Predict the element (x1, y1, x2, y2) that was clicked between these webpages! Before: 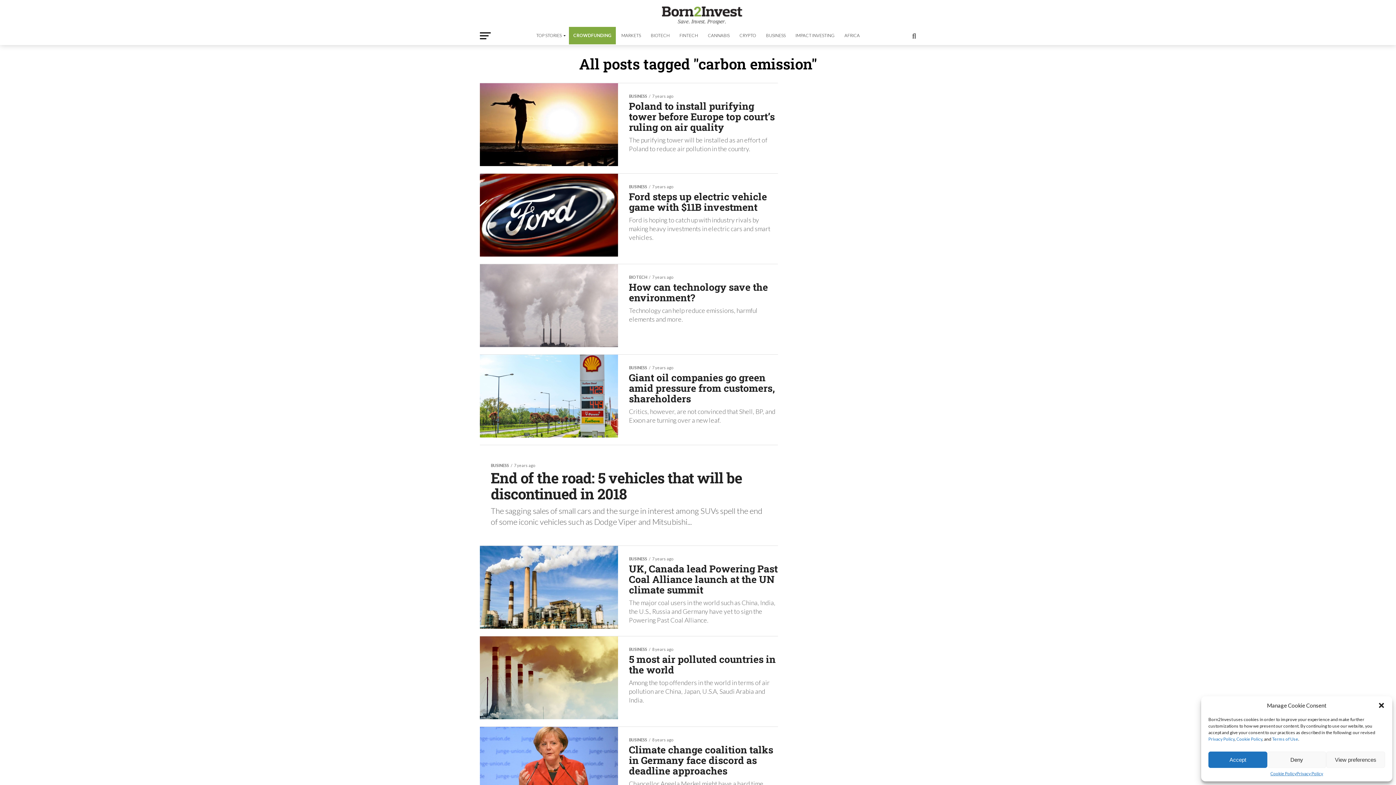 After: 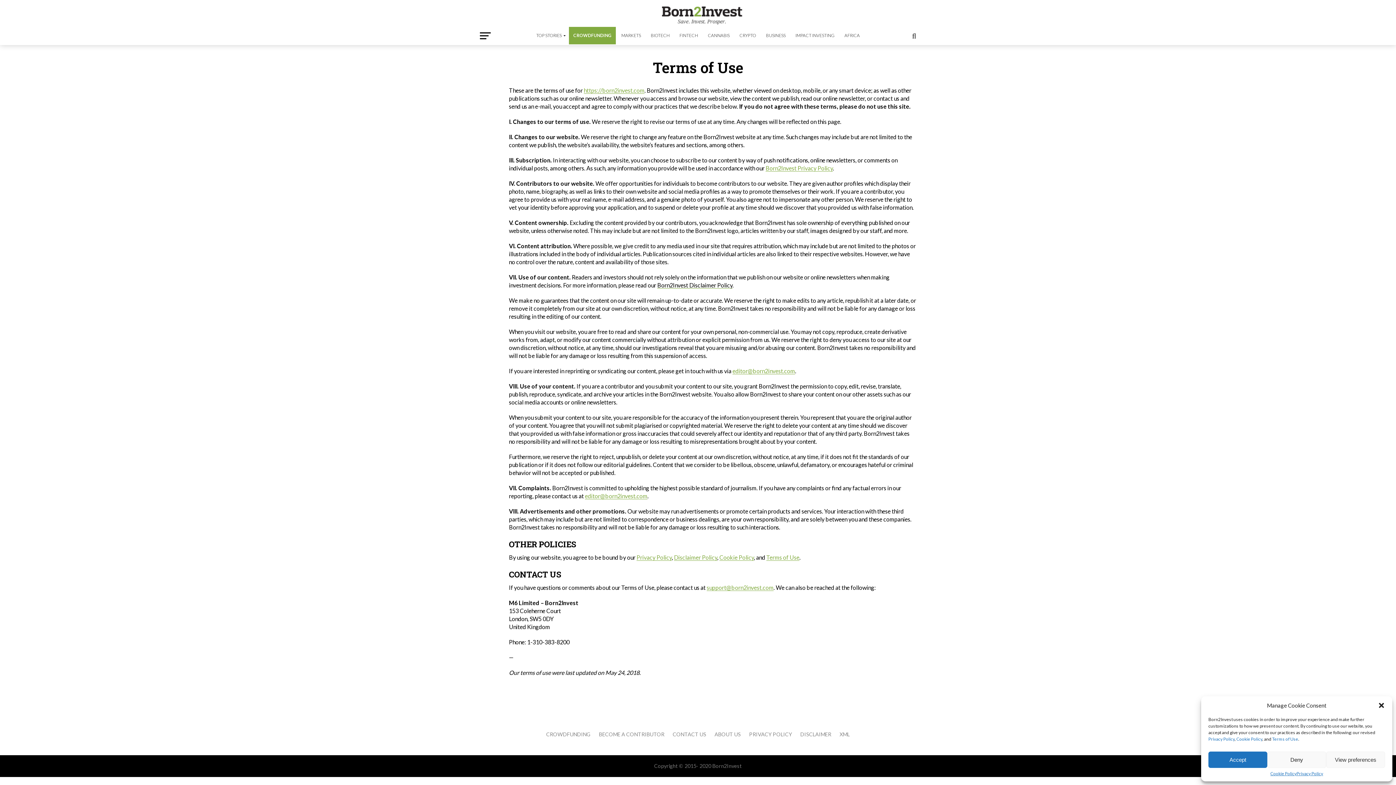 Action: label: Terms of Use bbox: (1272, 736, 1298, 742)